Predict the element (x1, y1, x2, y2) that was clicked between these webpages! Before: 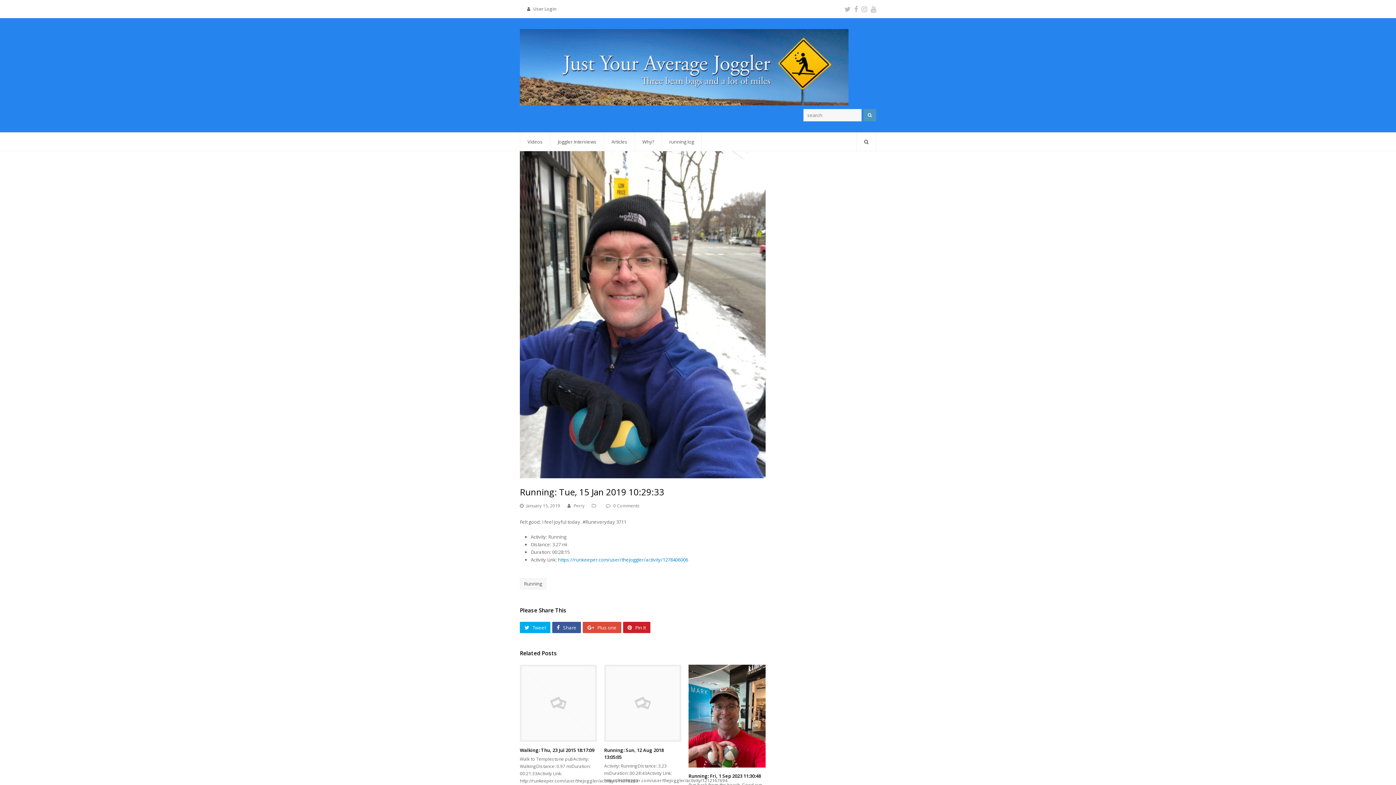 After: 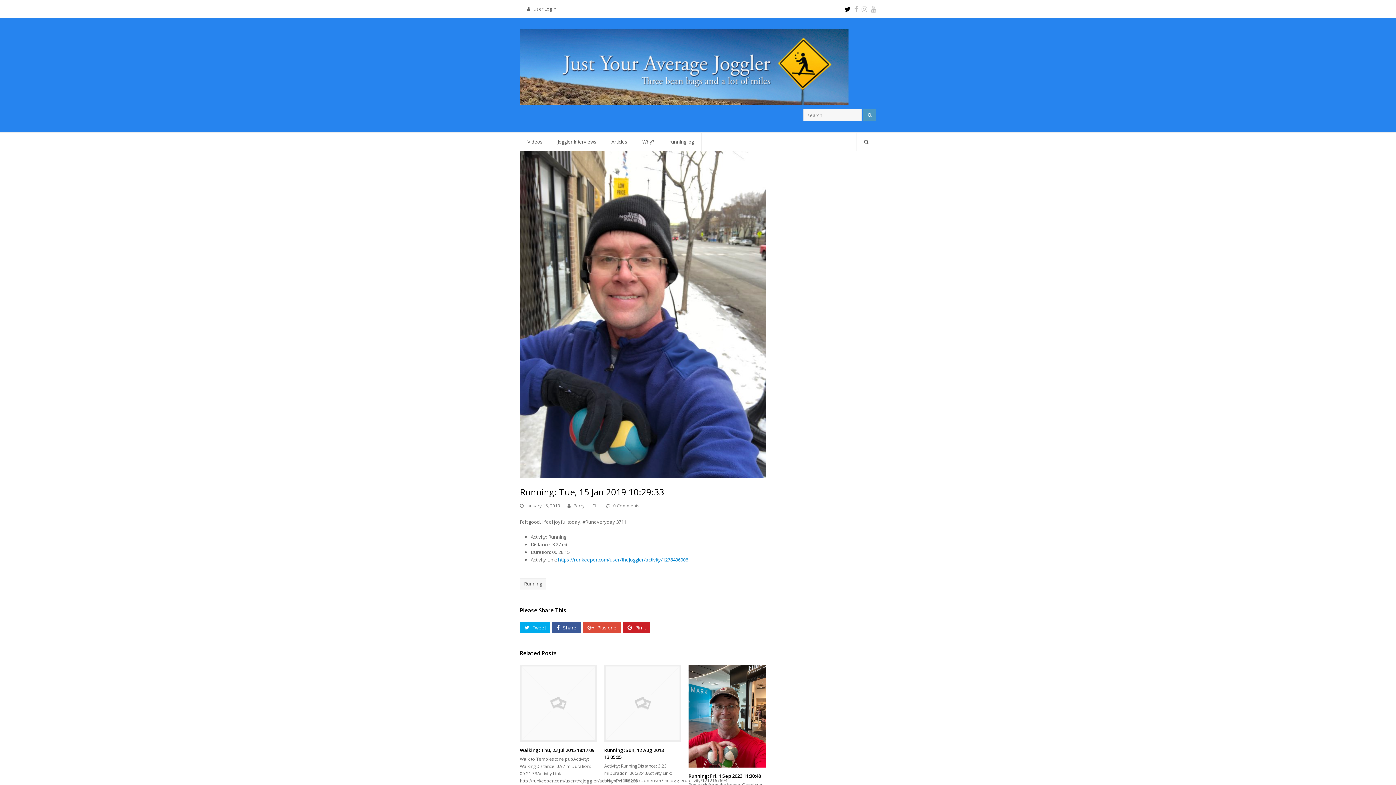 Action: label: Twitter bbox: (844, 4, 850, 13)